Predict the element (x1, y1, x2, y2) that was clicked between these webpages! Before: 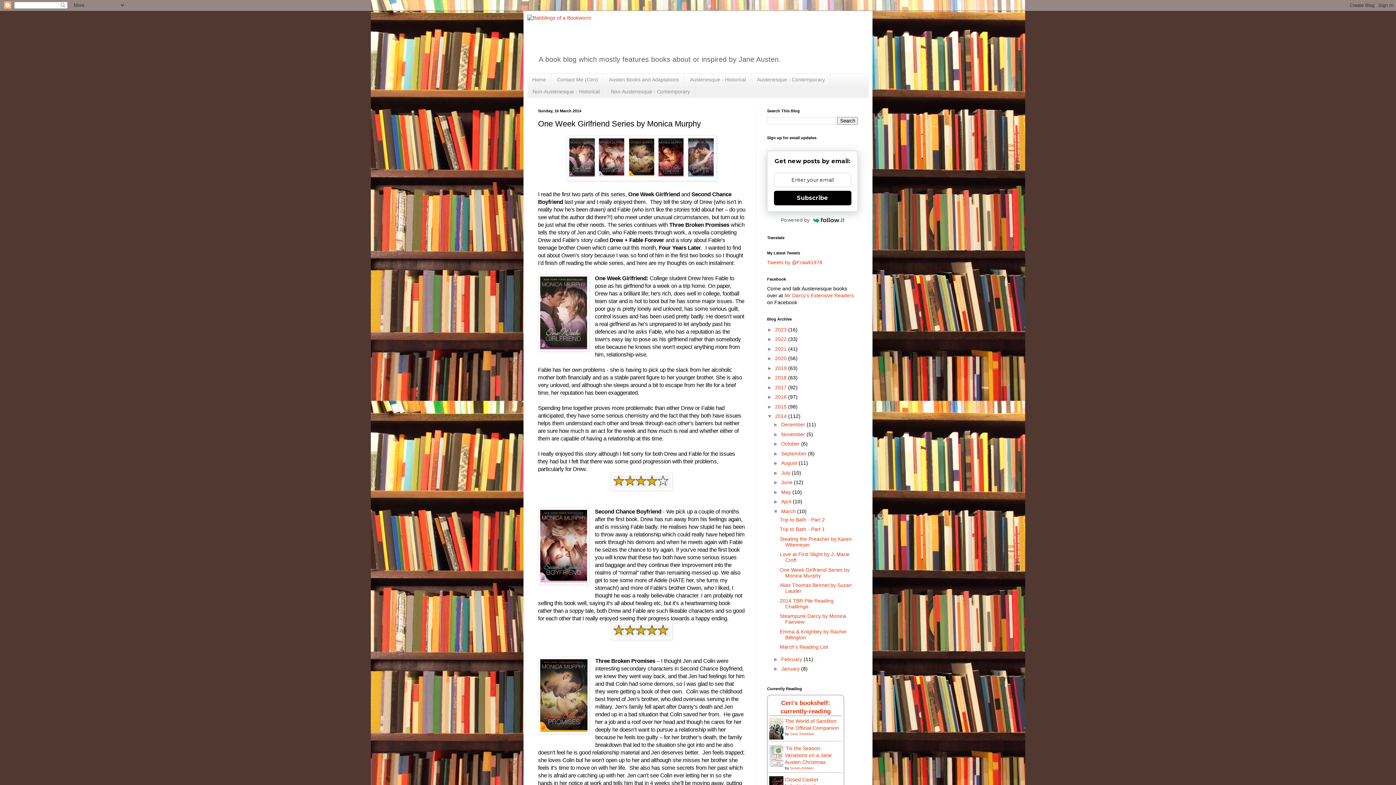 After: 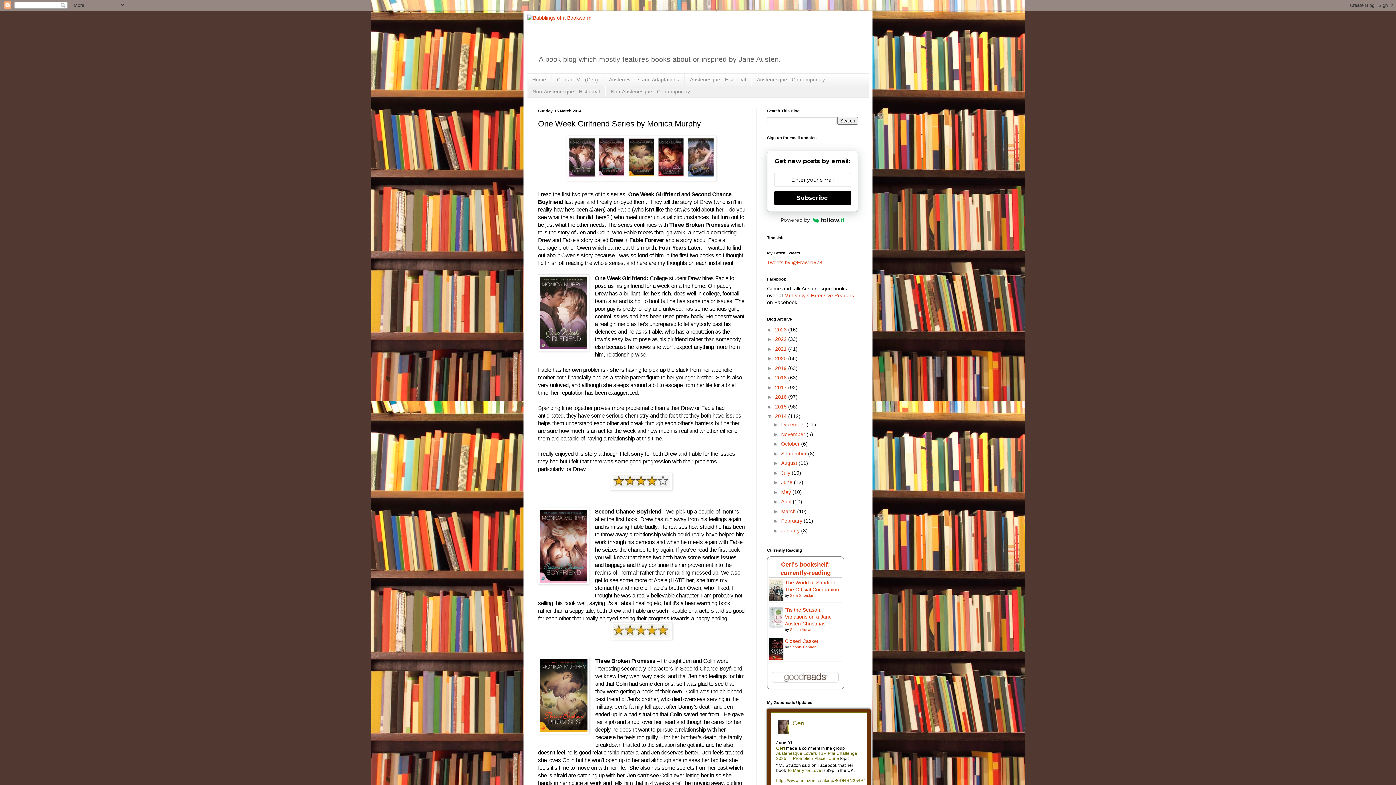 Action: bbox: (773, 508, 781, 514) label: ▼  